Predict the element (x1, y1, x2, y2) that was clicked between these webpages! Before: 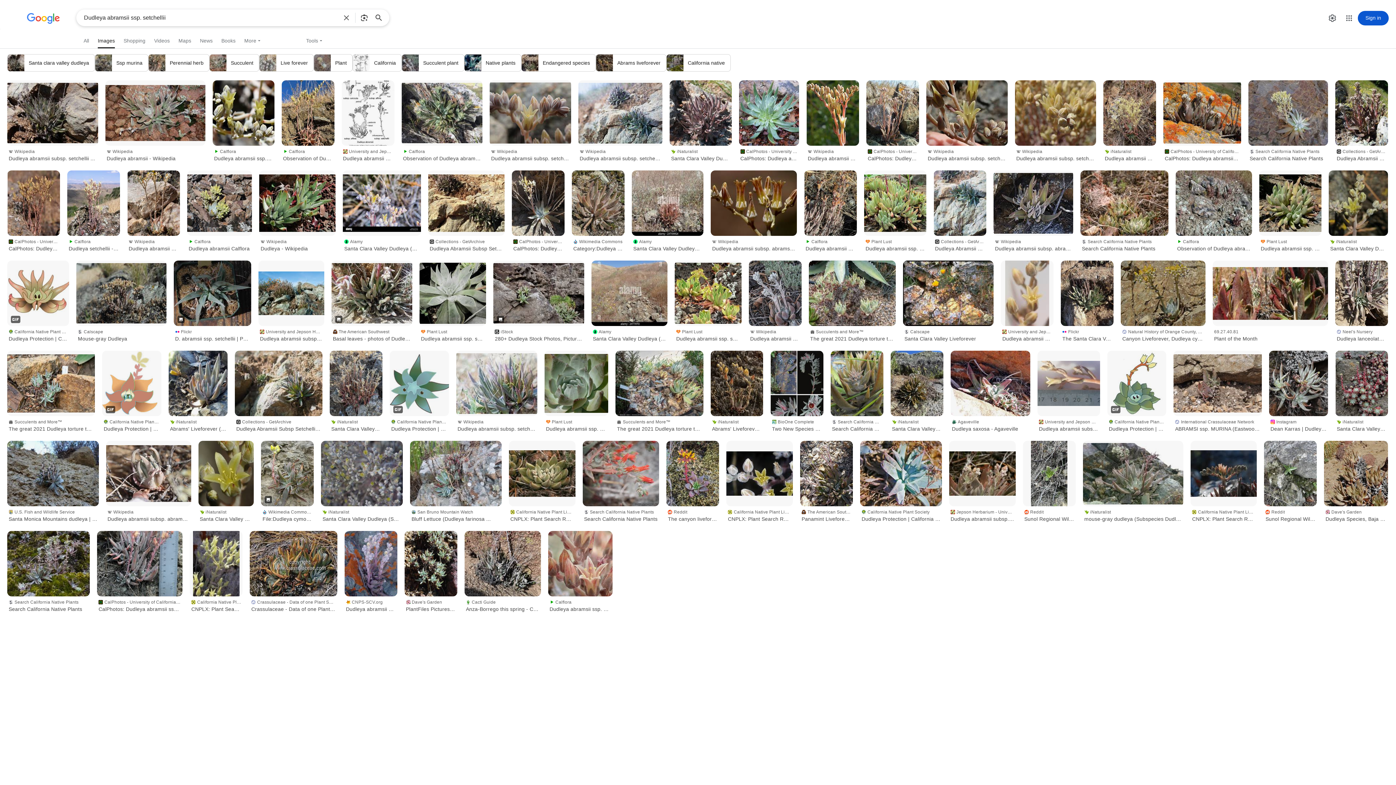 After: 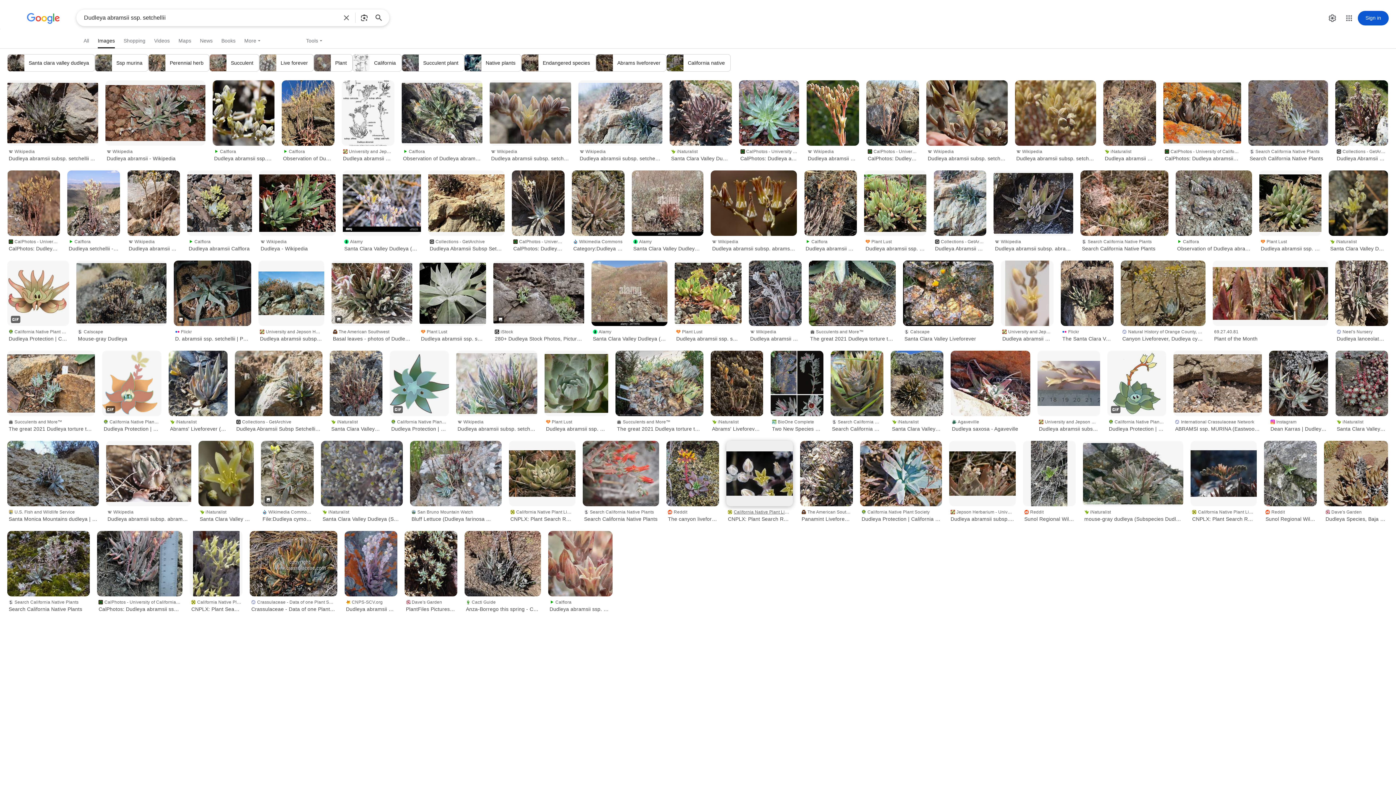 Action: label: California Native Plant Link Exchange
CNPLX: Plant Search Results bbox: (726, 506, 793, 524)